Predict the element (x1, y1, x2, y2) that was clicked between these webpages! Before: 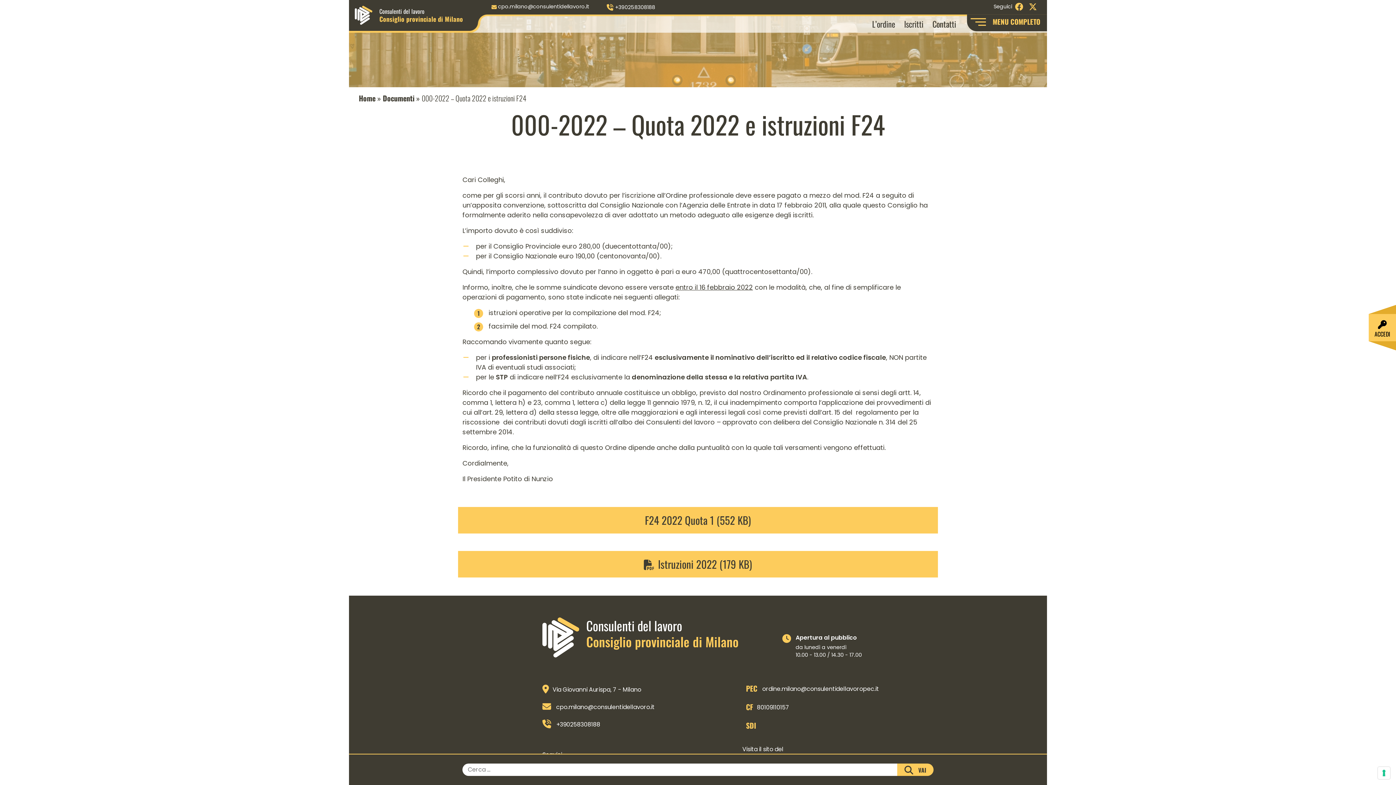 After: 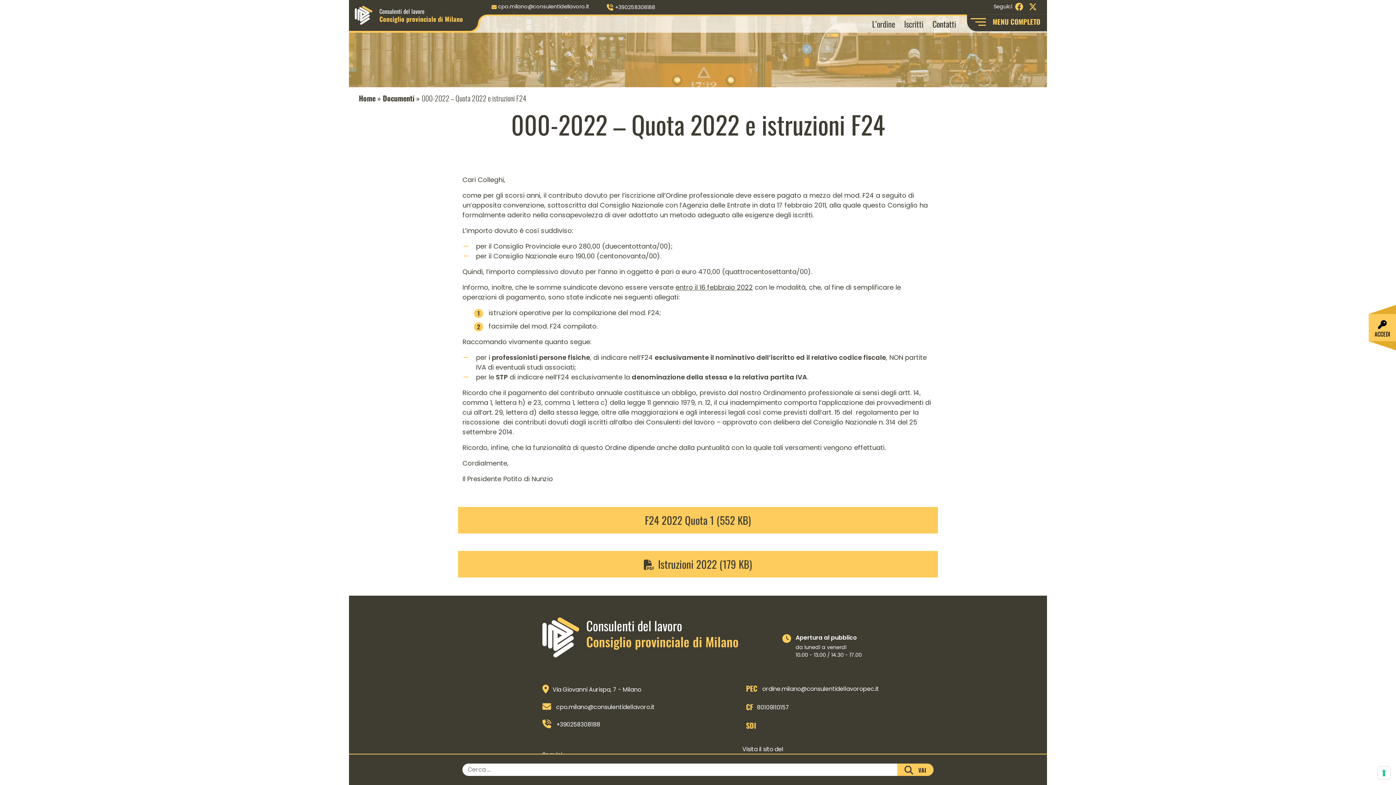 Action: bbox: (556, 703, 654, 711) label: cpo.milano@consulentidellavoro.it